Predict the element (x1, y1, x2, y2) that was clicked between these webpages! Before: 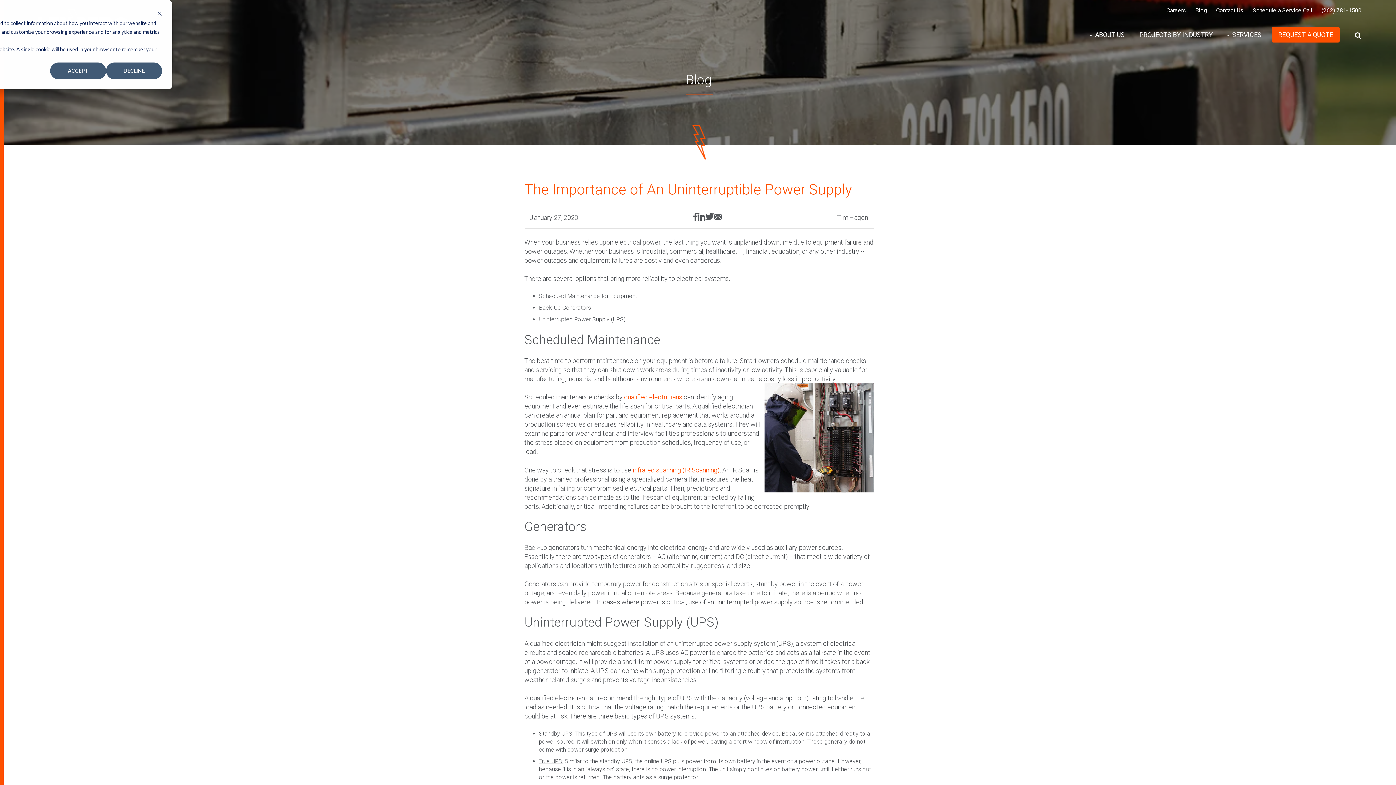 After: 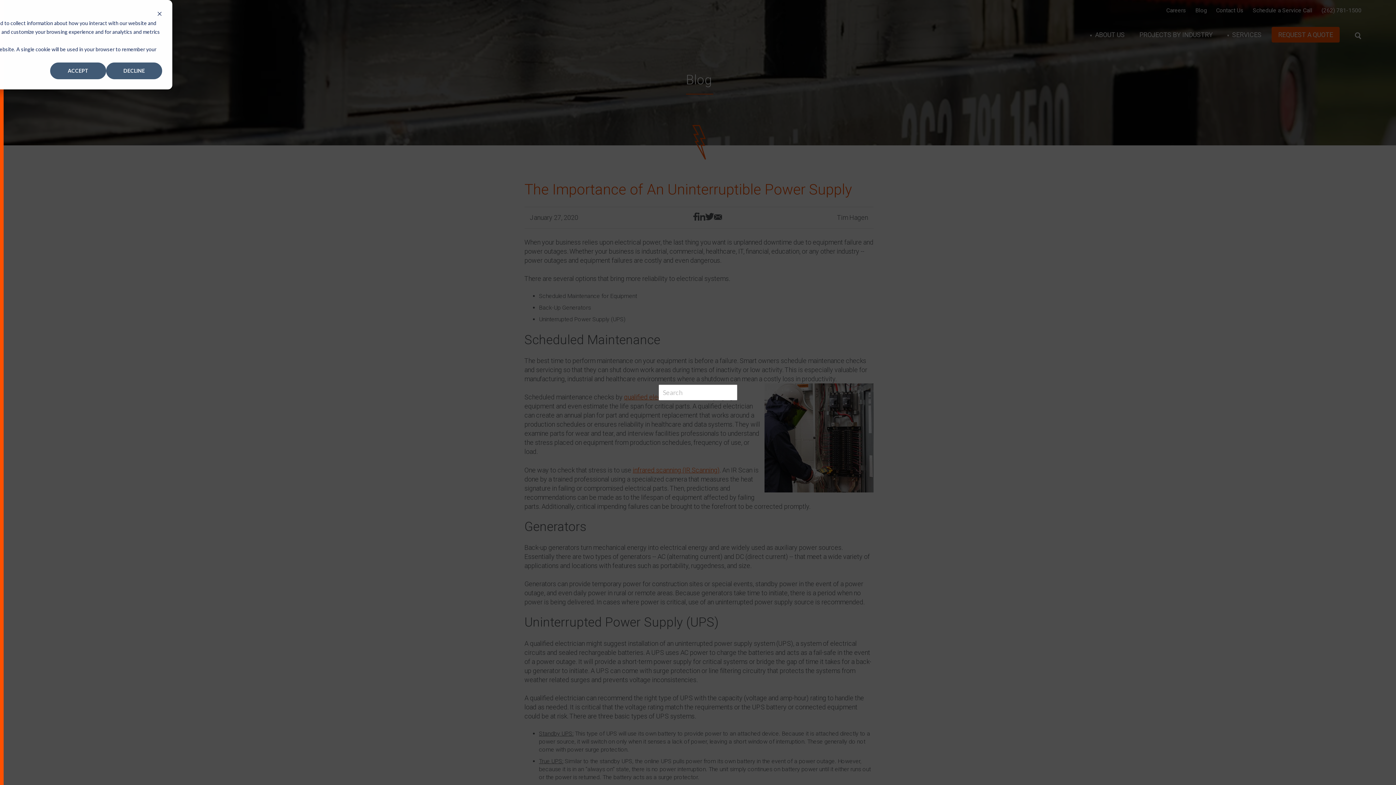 Action: bbox: (1340, 32, 1361, 39) label: SEARCH